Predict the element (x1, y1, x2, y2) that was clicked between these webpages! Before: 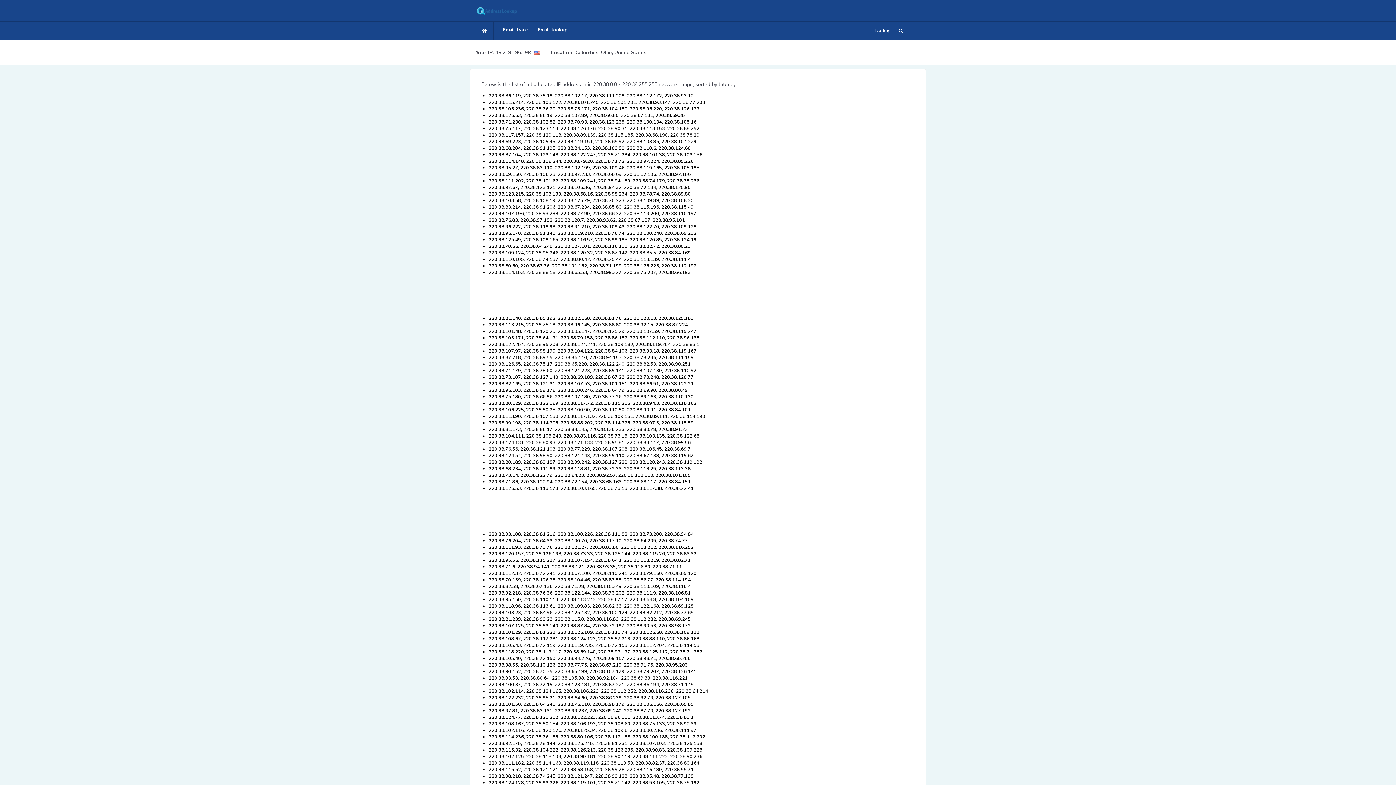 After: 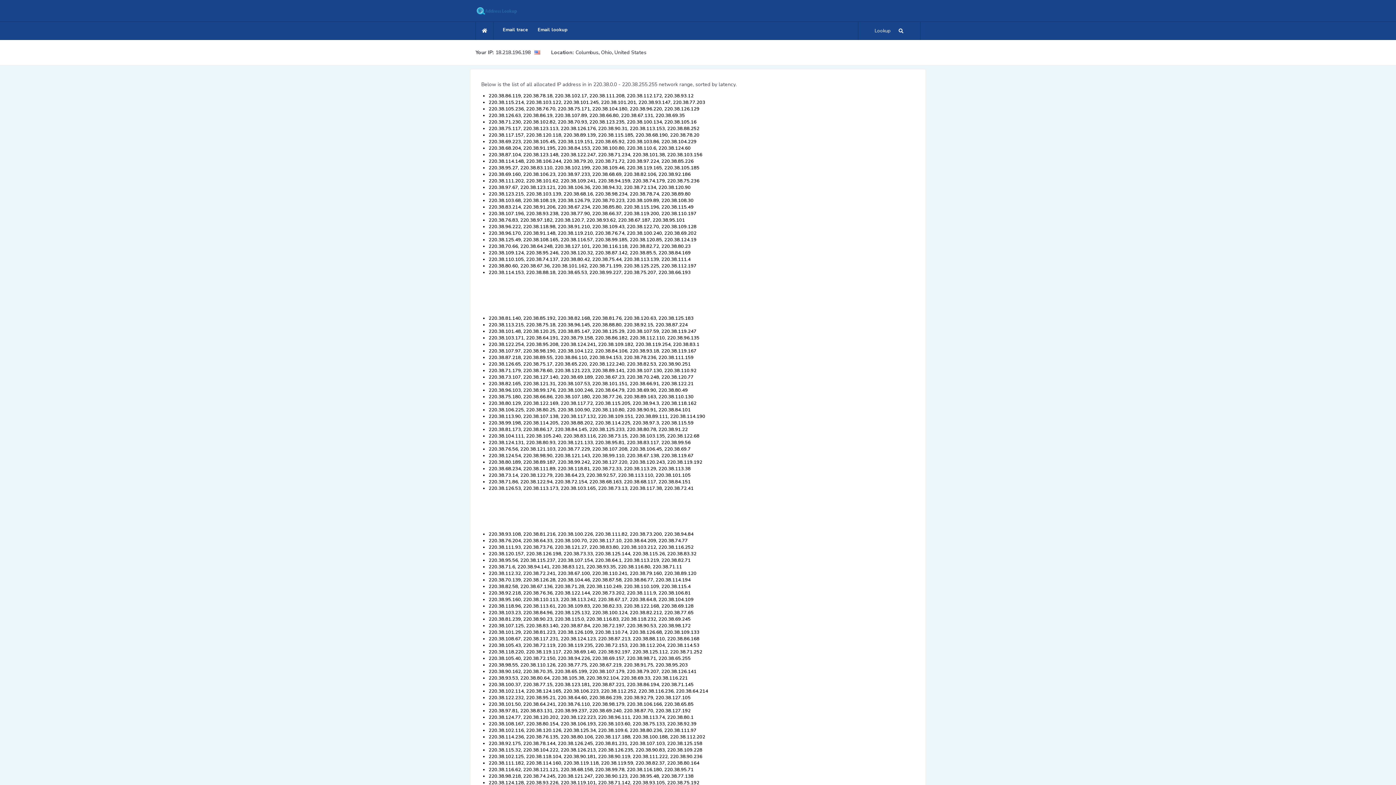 Action: label: Columbus, Ohio, United States bbox: (575, 49, 646, 56)